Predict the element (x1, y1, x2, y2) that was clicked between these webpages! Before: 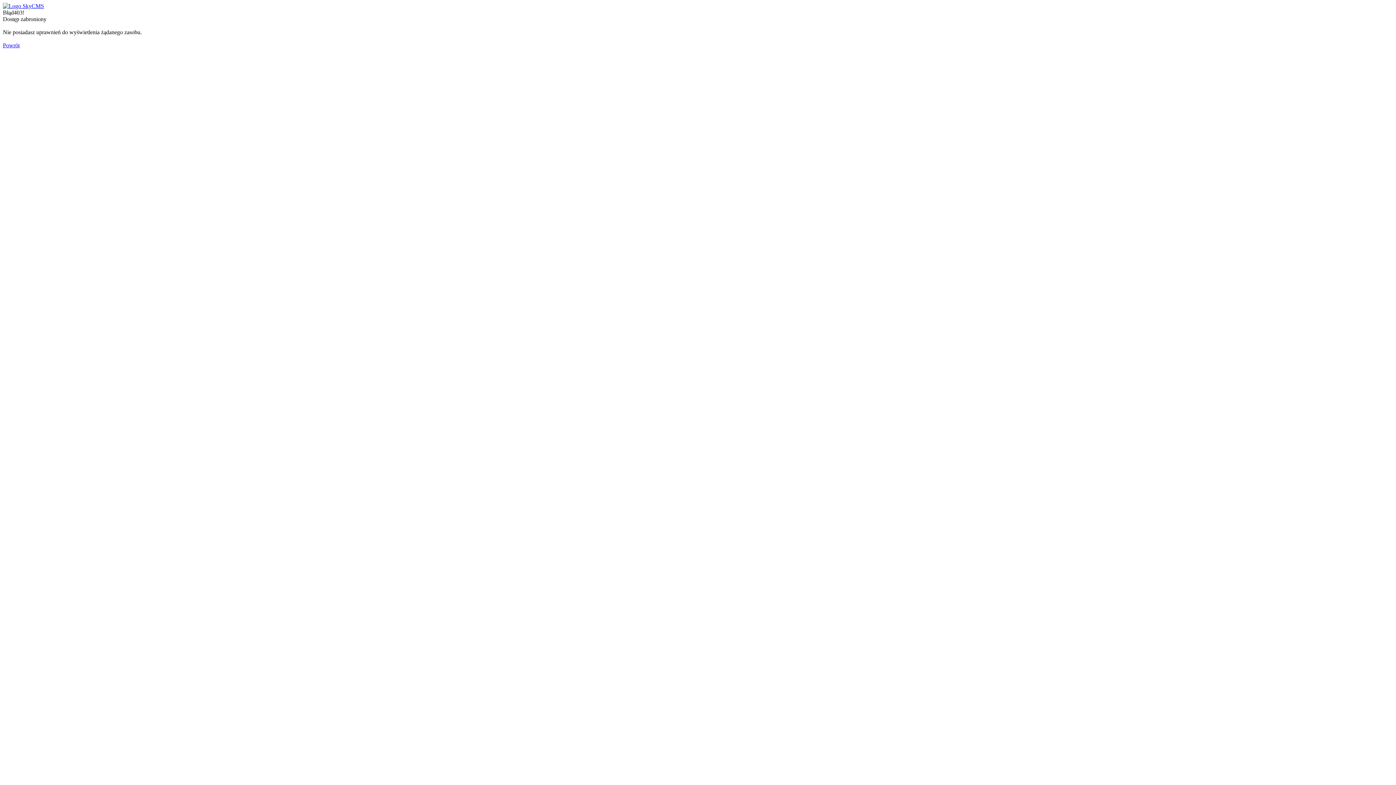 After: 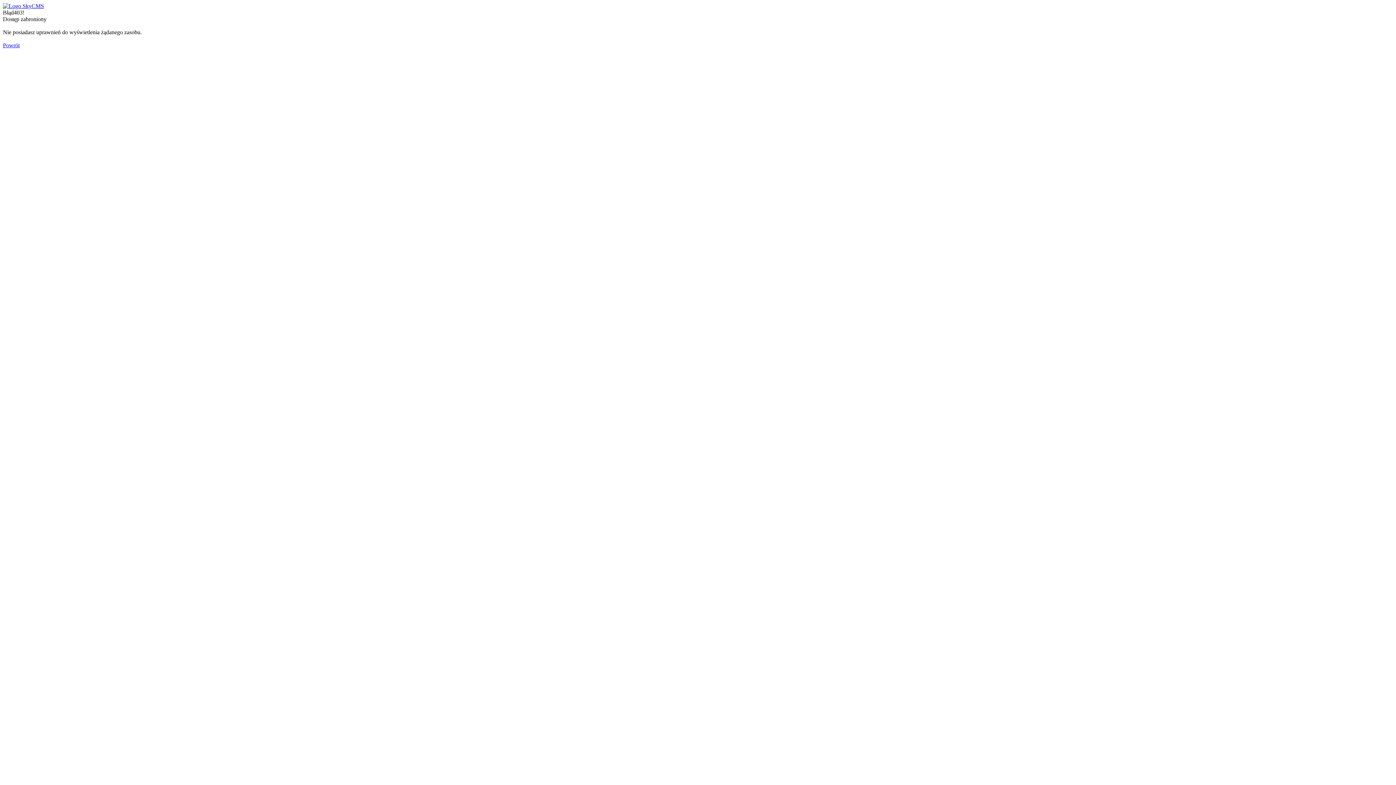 Action: bbox: (2, 2, 44, 9)